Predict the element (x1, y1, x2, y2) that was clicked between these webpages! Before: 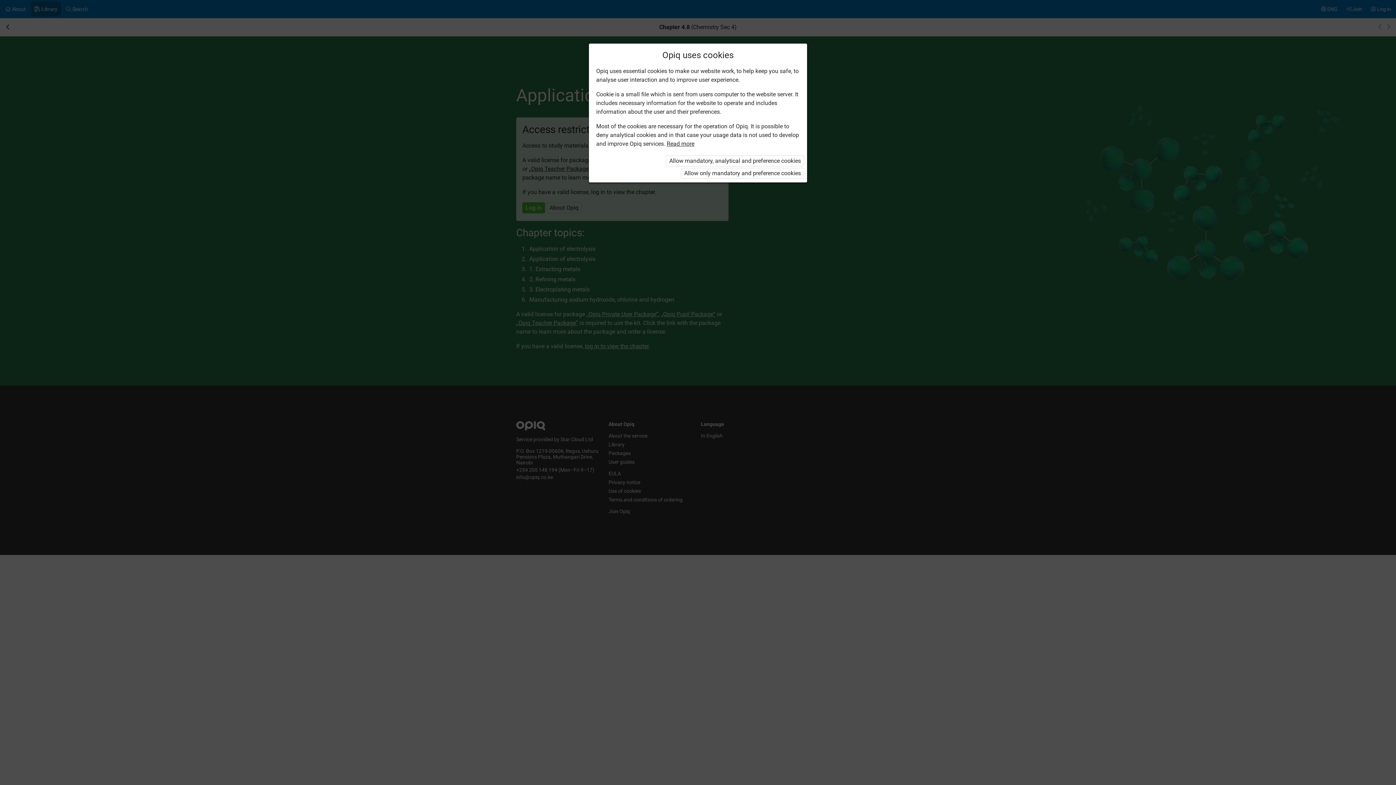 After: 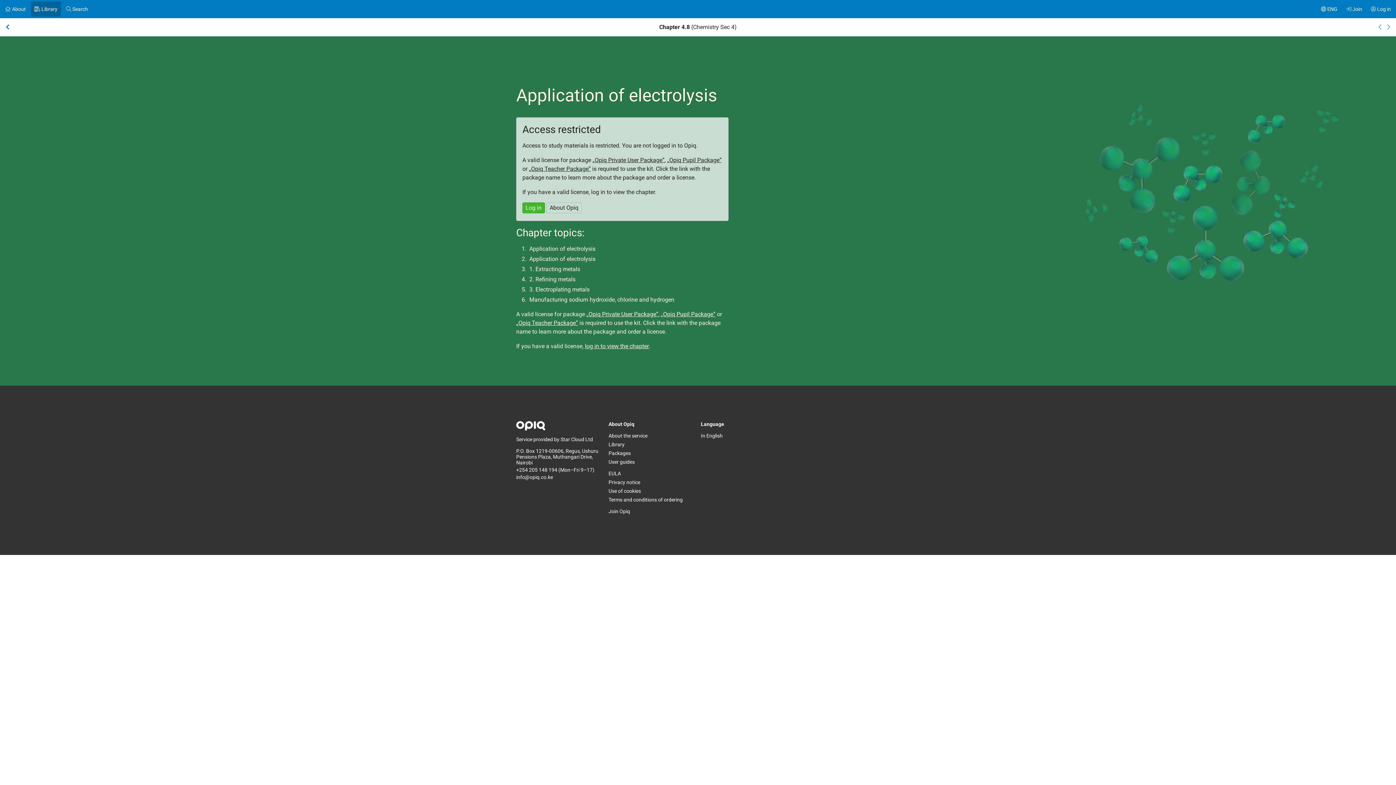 Action: bbox: (666, 155, 804, 166) label: Allow mandatory, analytical and preference cookies